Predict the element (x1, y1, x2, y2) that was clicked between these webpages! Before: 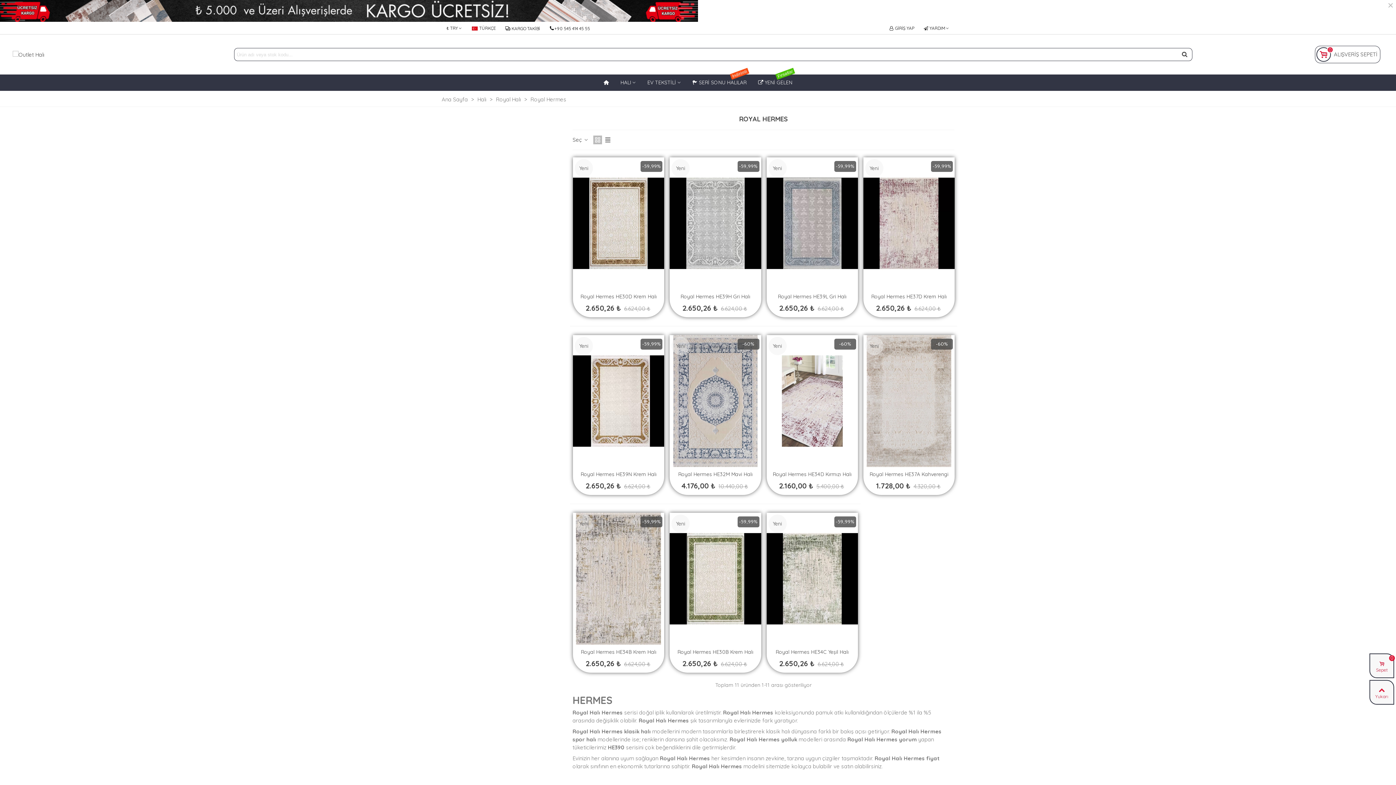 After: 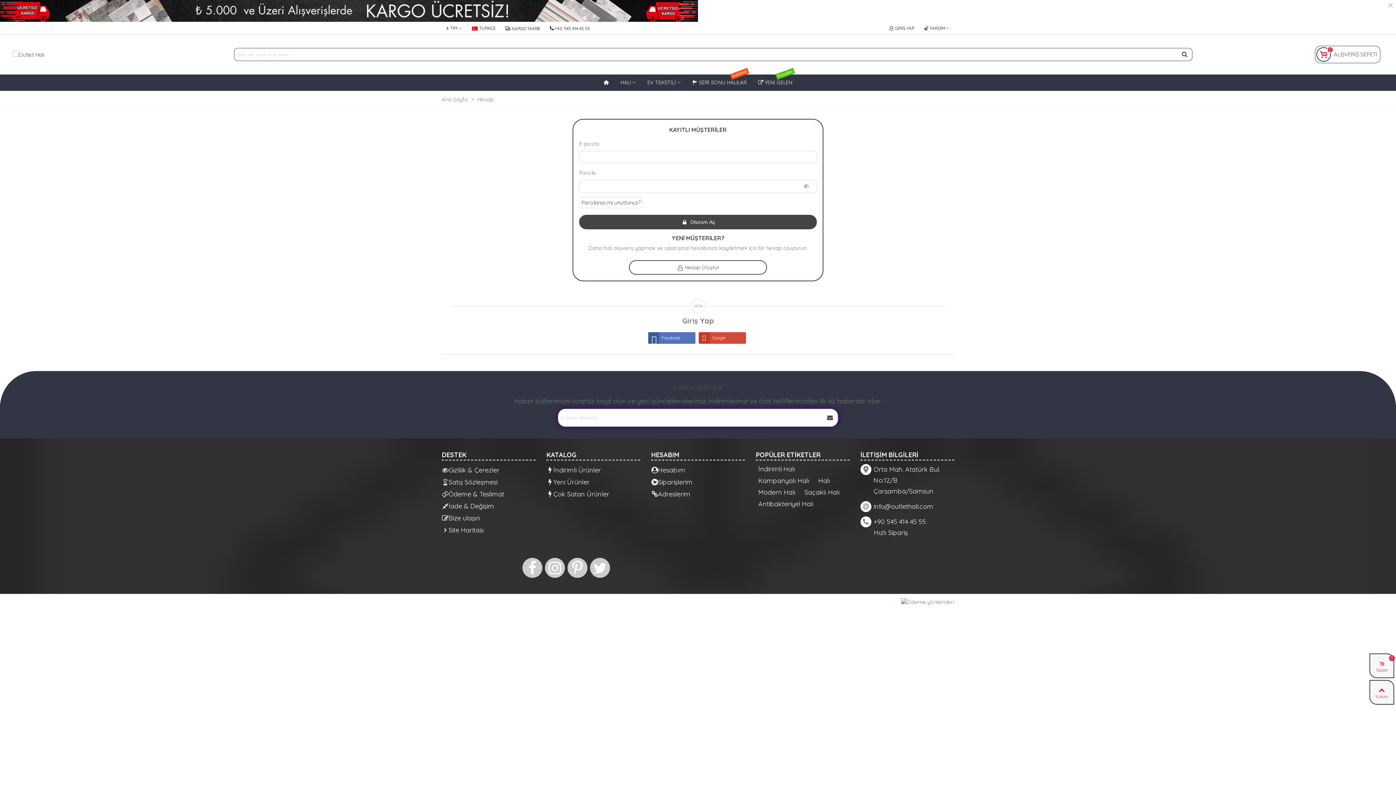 Action: label: GİRİŞ YAP bbox: (884, 21, 919, 34)